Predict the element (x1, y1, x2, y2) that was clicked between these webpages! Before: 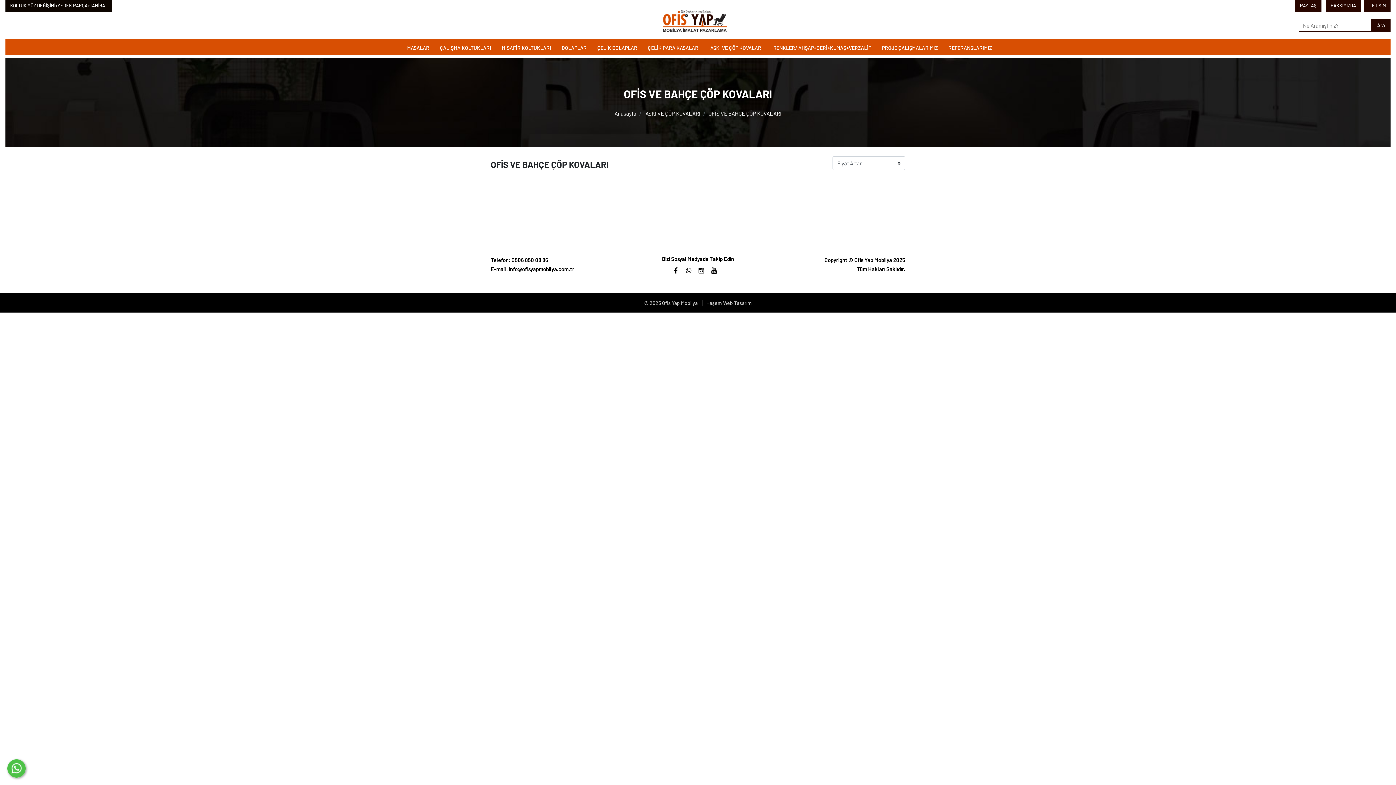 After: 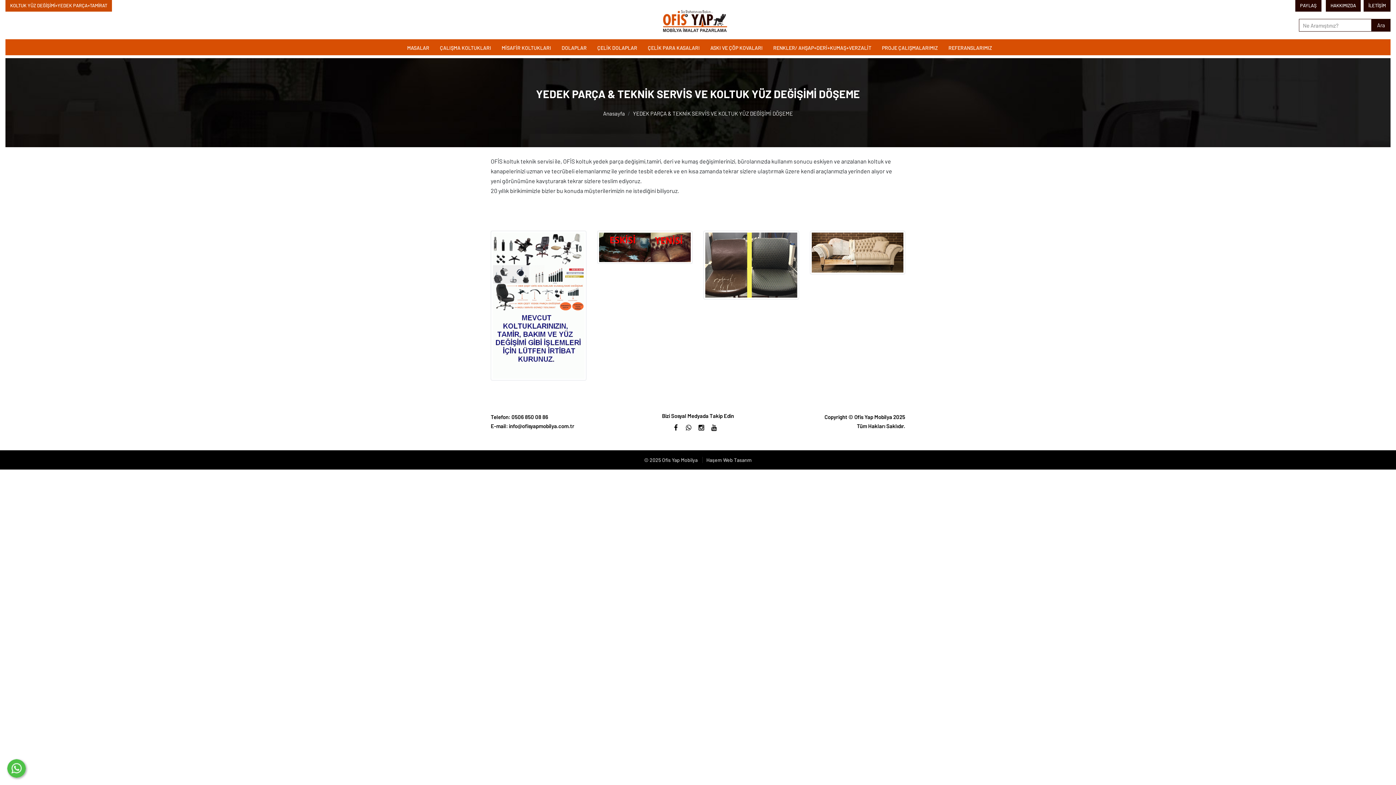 Action: bbox: (5, 0, 112, 11) label: KOLTUK YÜZ DEĞİŞİMİ+YEDEK PARÇA+TAMİRAT